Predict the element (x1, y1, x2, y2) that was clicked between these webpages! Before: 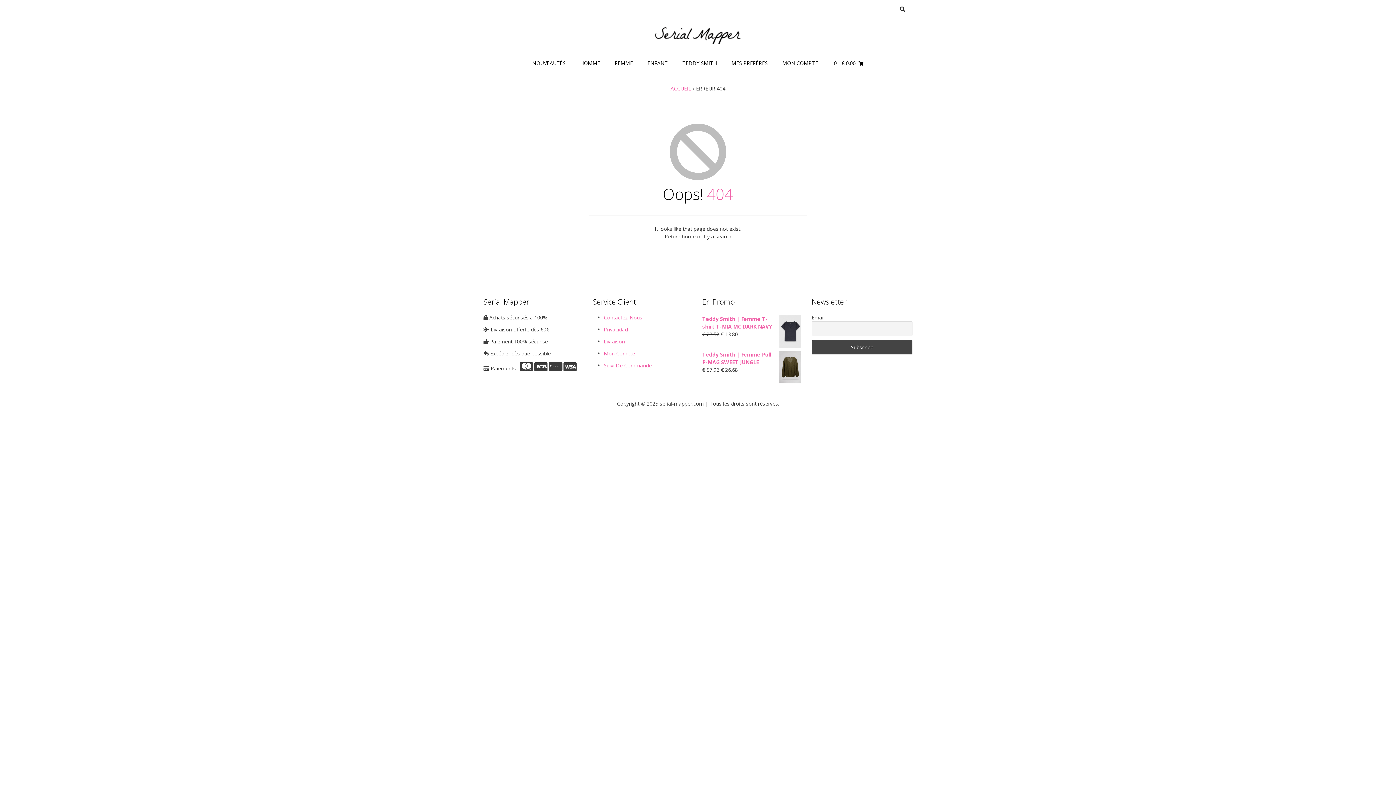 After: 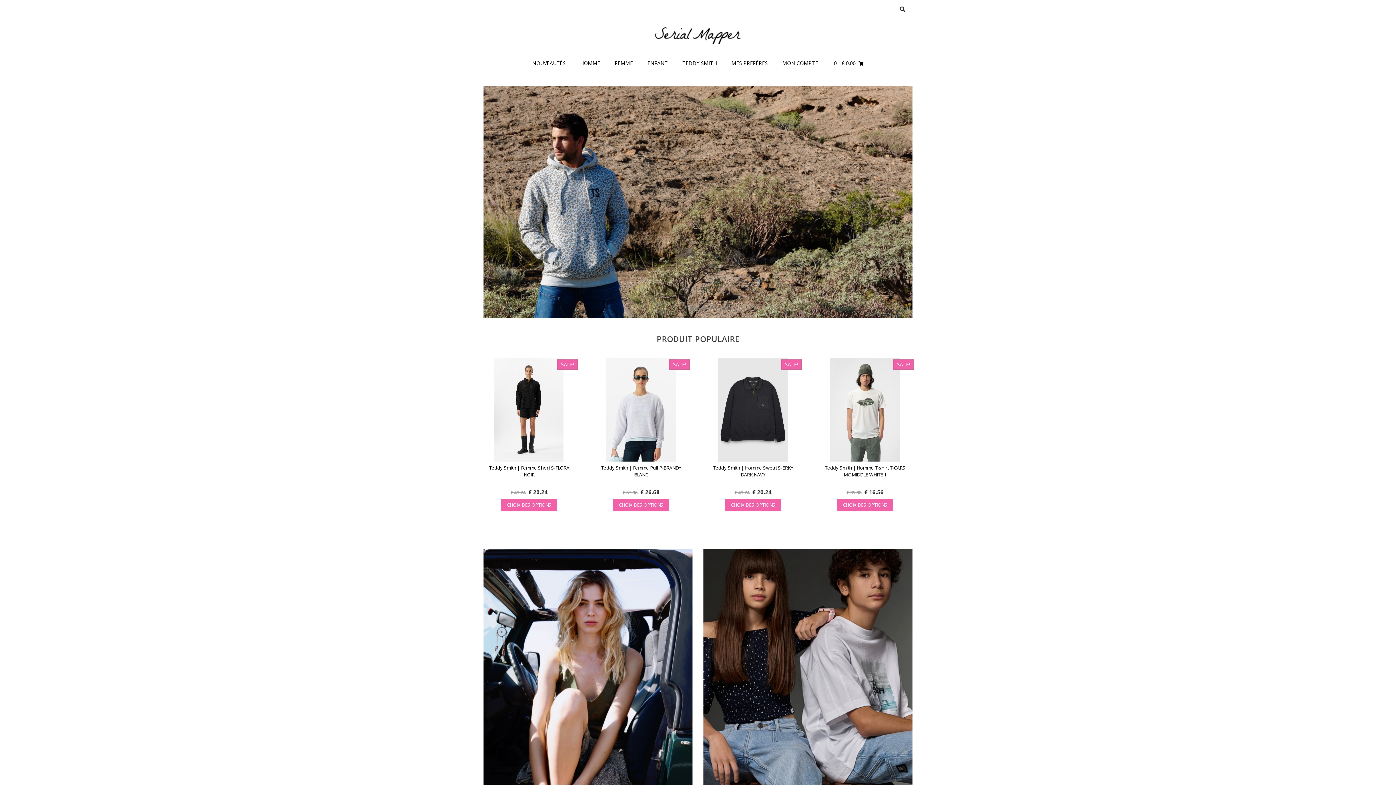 Action: label: ACCUEIL bbox: (670, 85, 691, 92)